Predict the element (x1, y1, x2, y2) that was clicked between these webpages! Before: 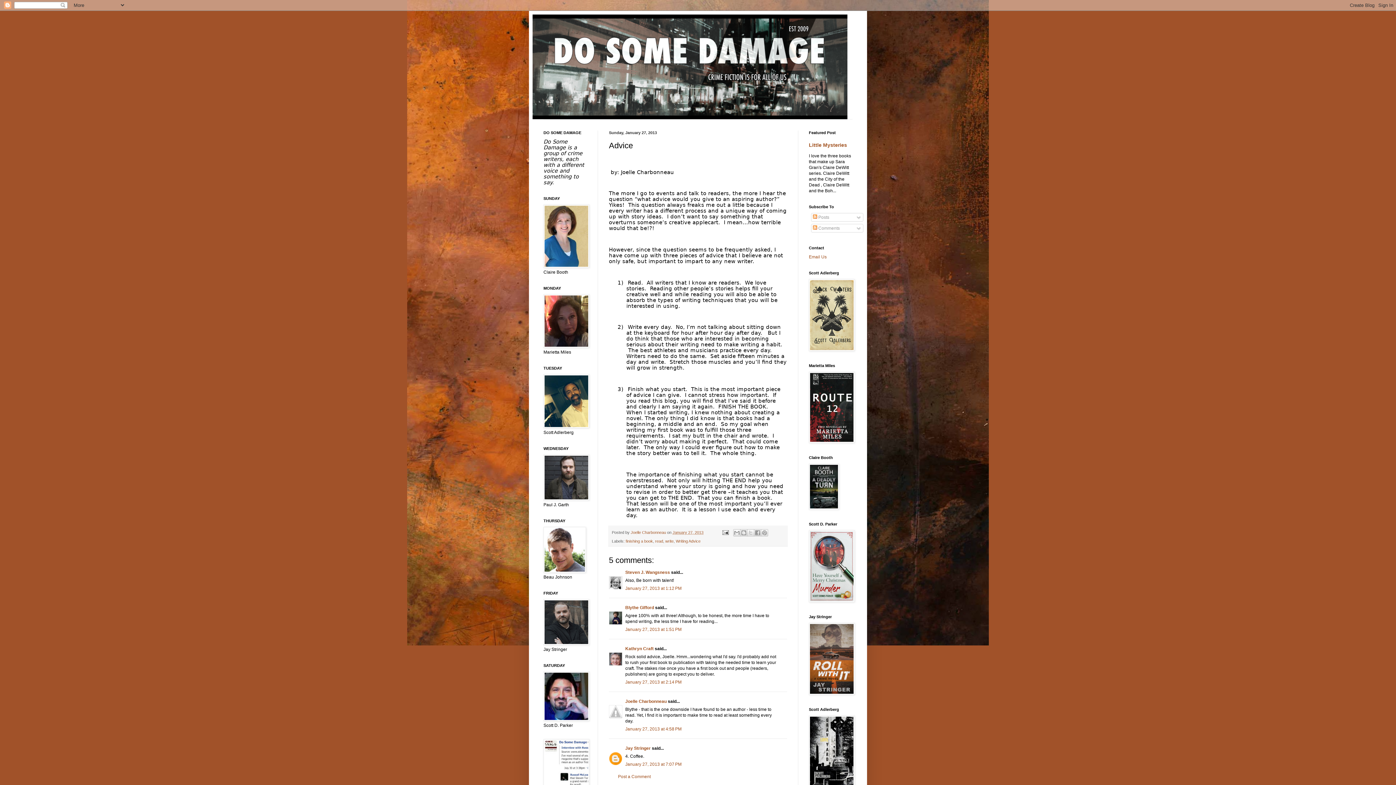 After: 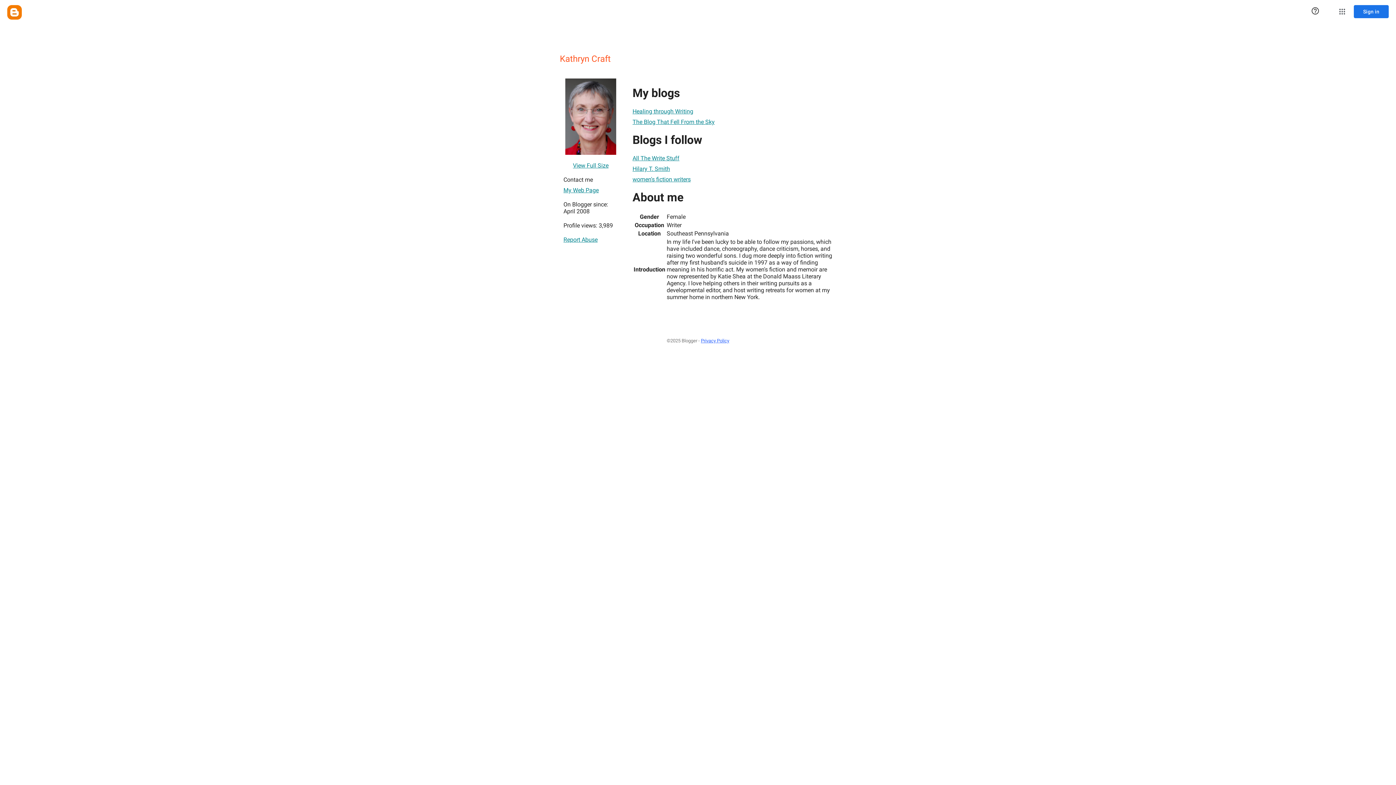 Action: bbox: (625, 646, 653, 651) label: Kathryn Craft